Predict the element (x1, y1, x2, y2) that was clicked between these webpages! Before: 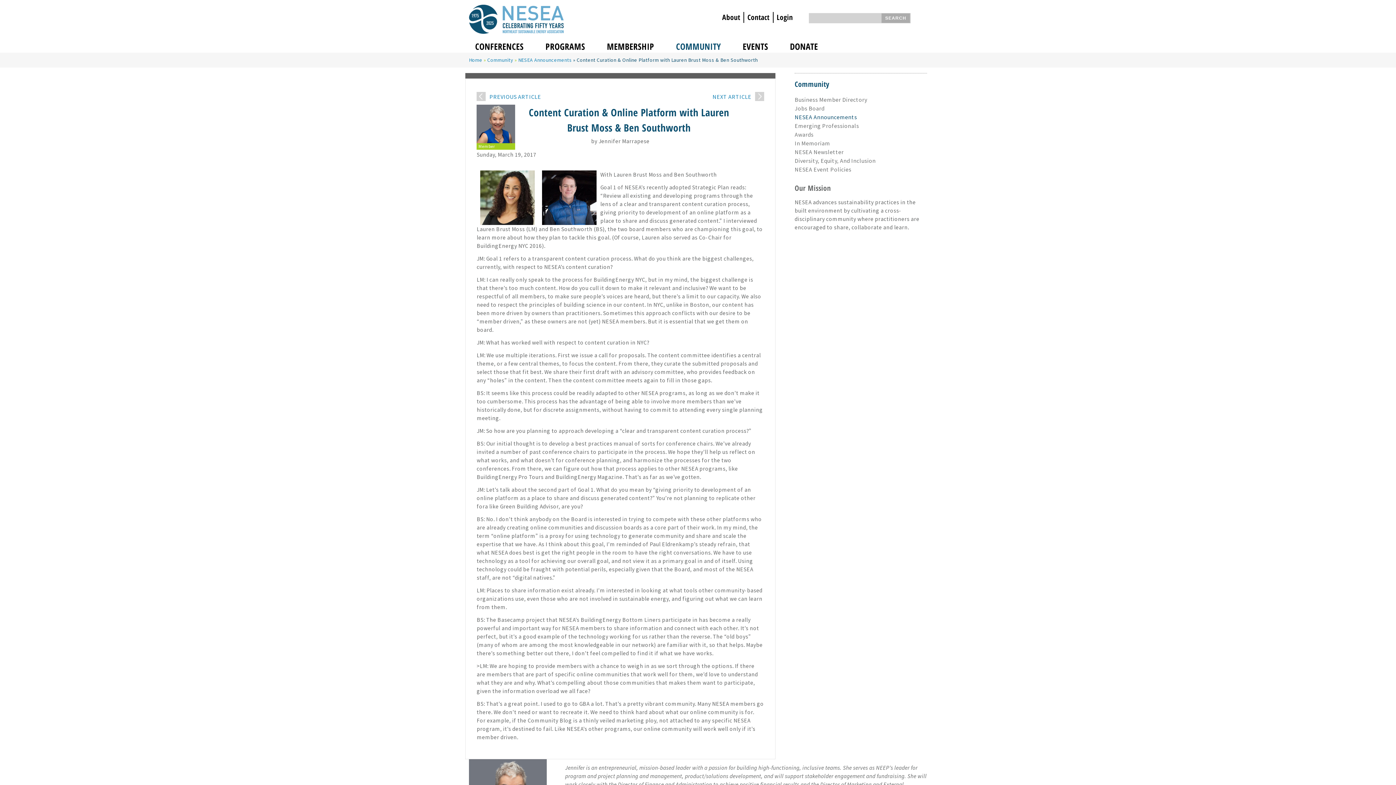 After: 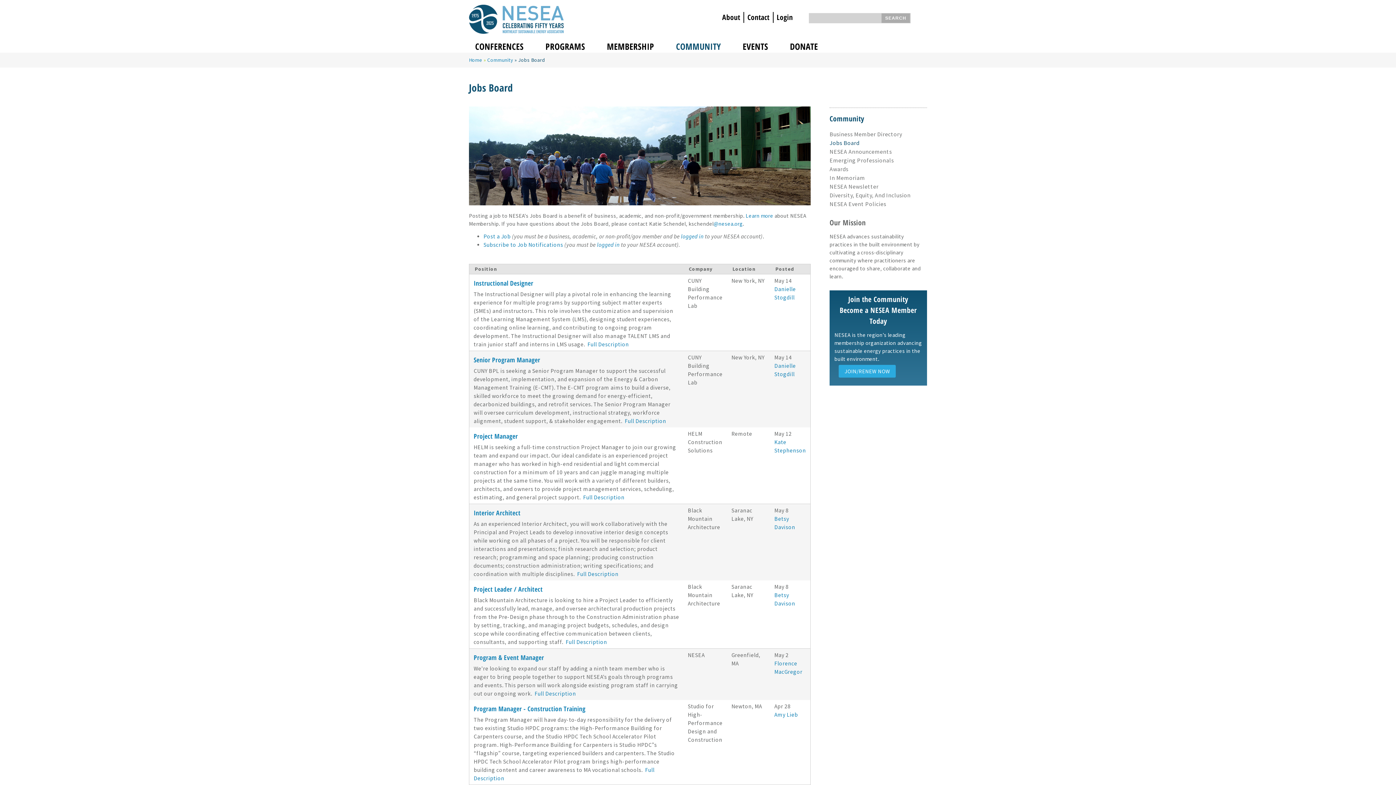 Action: bbox: (794, 104, 824, 112) label: Jobs Board